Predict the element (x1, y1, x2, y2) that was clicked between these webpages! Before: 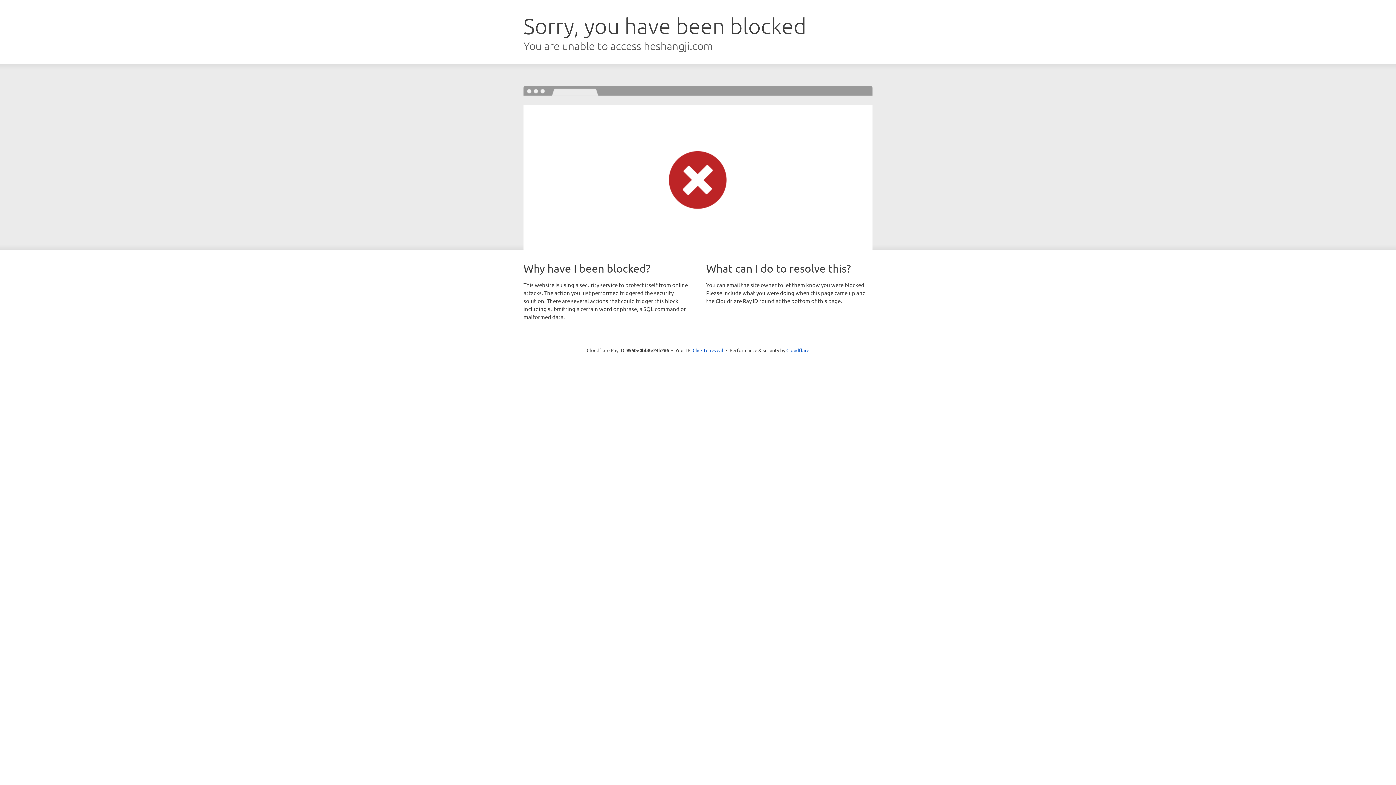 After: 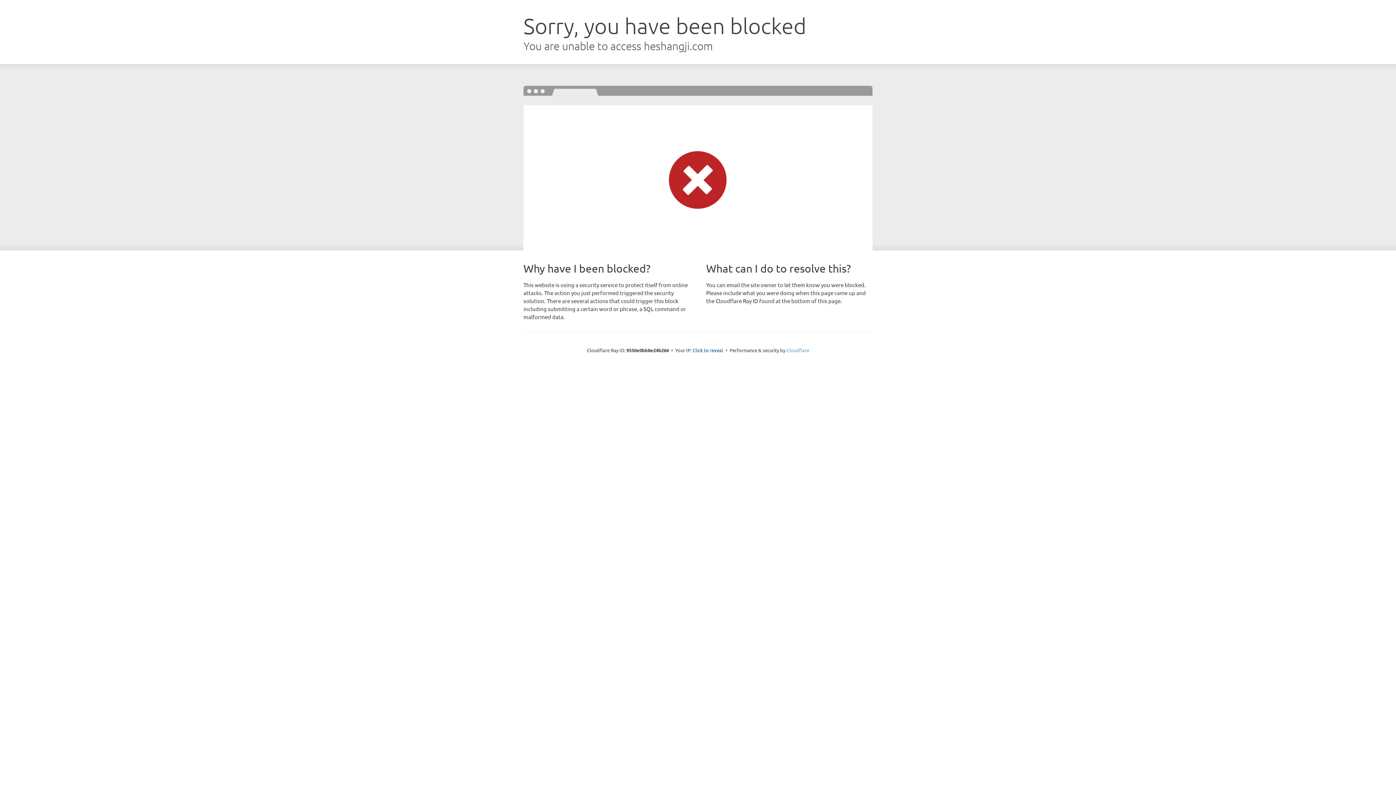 Action: label: Cloudflare bbox: (786, 347, 809, 353)